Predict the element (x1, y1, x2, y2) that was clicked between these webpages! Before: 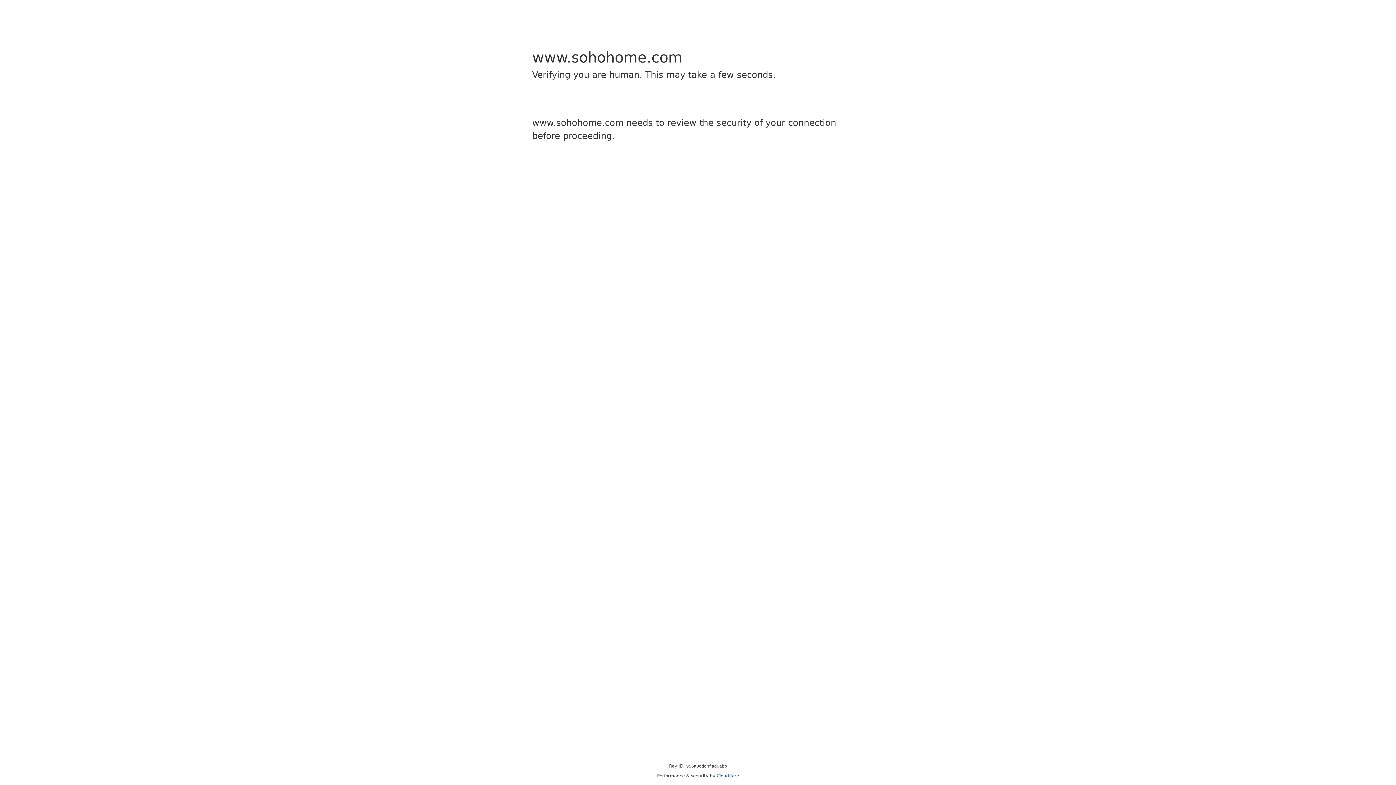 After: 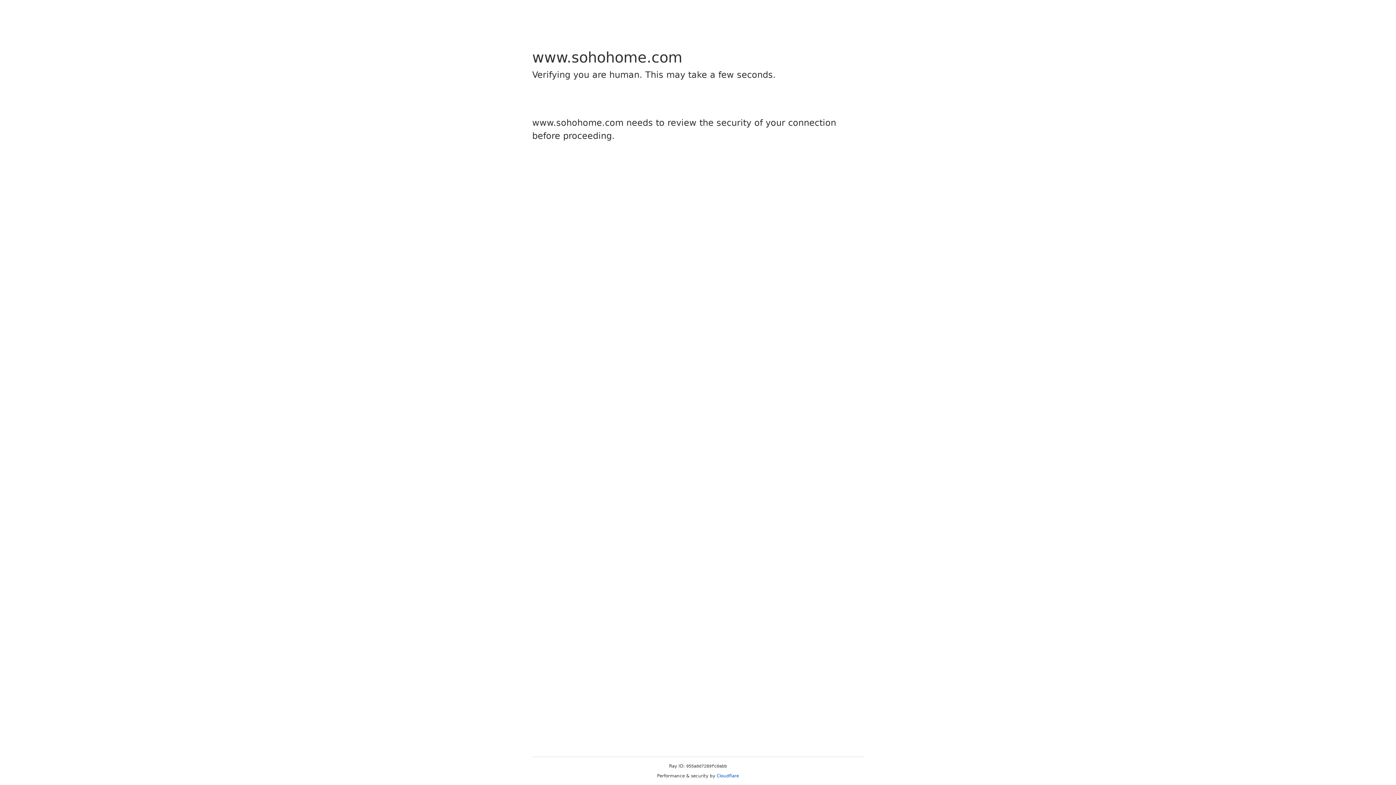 Action: label: Cloudflare bbox: (716, 773, 739, 778)